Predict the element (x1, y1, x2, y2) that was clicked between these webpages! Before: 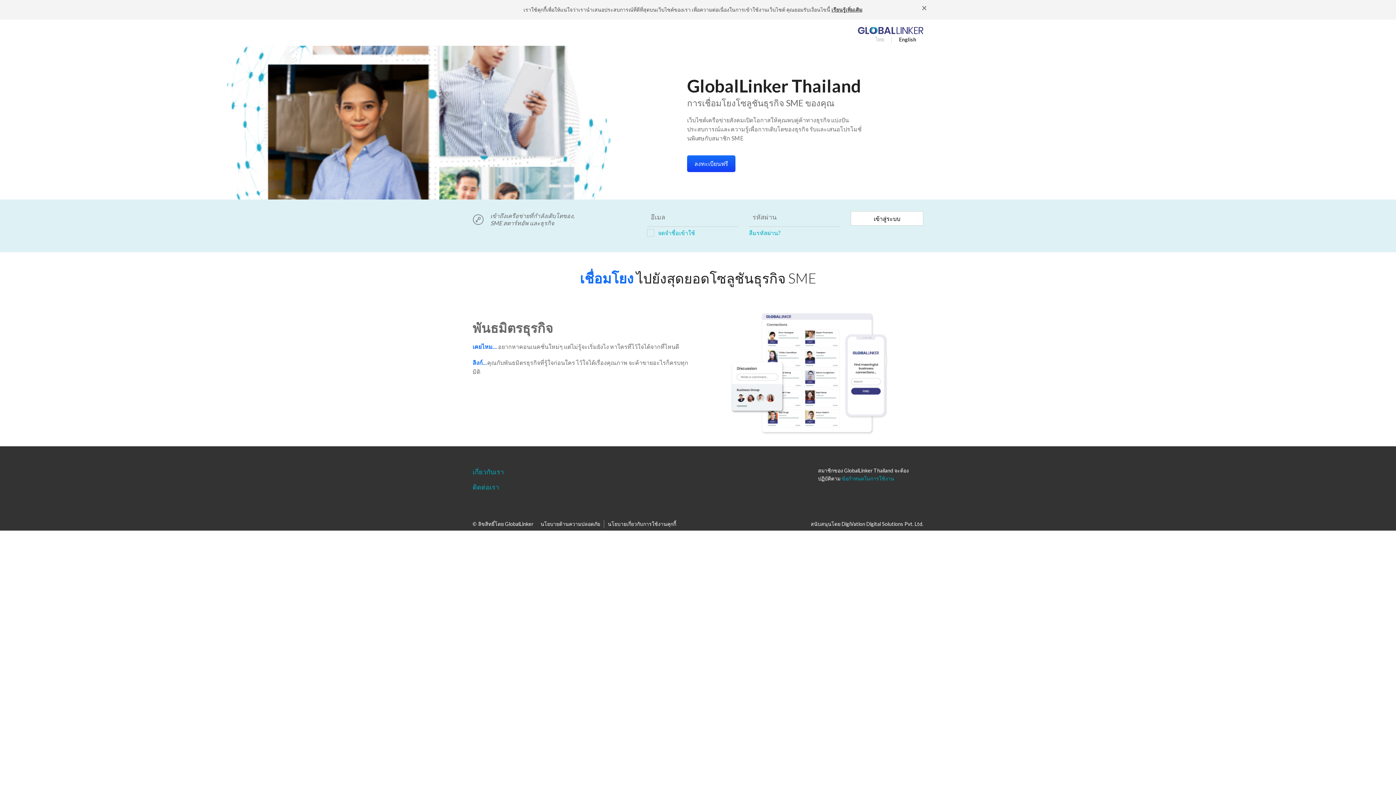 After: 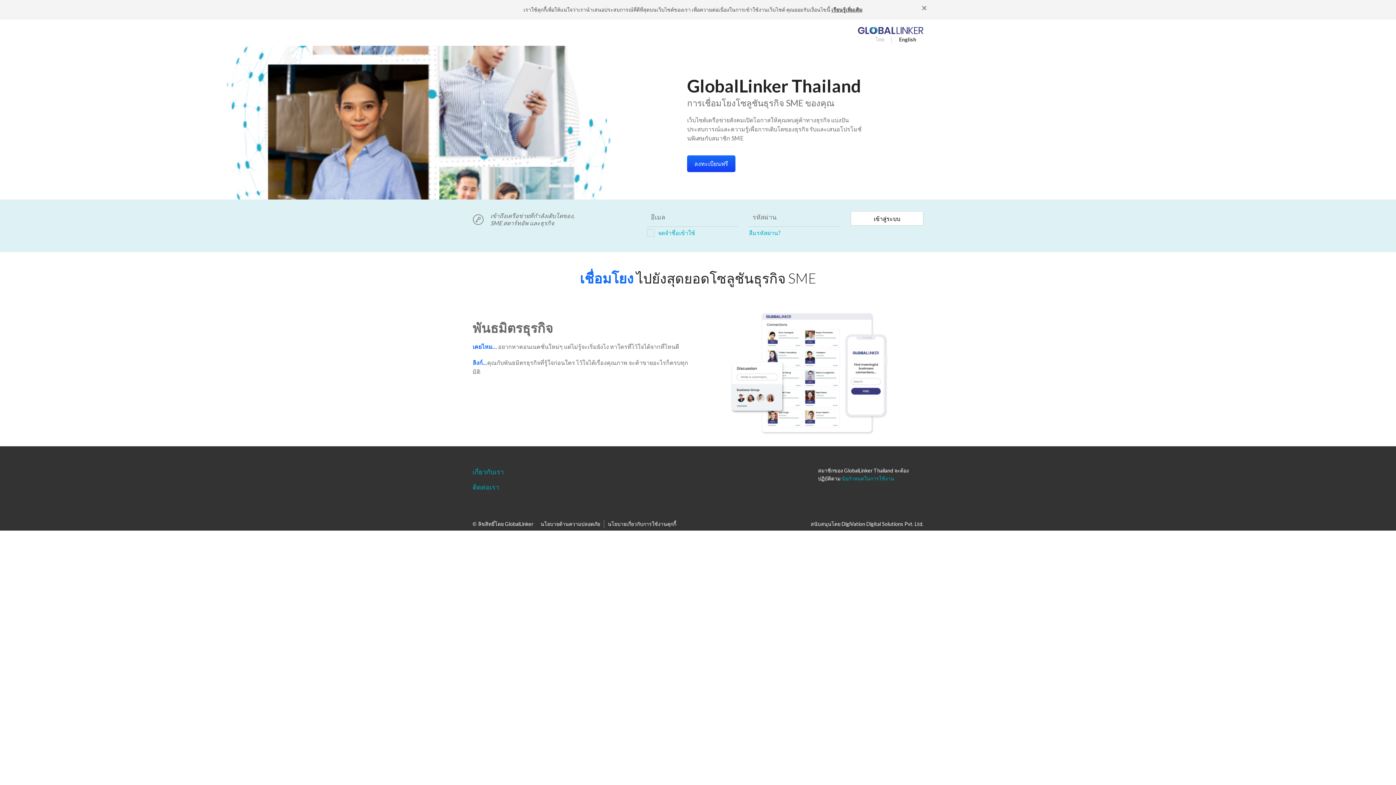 Action: bbox: (537, 520, 604, 528) label: นโยบายด้านความปลอดภัย